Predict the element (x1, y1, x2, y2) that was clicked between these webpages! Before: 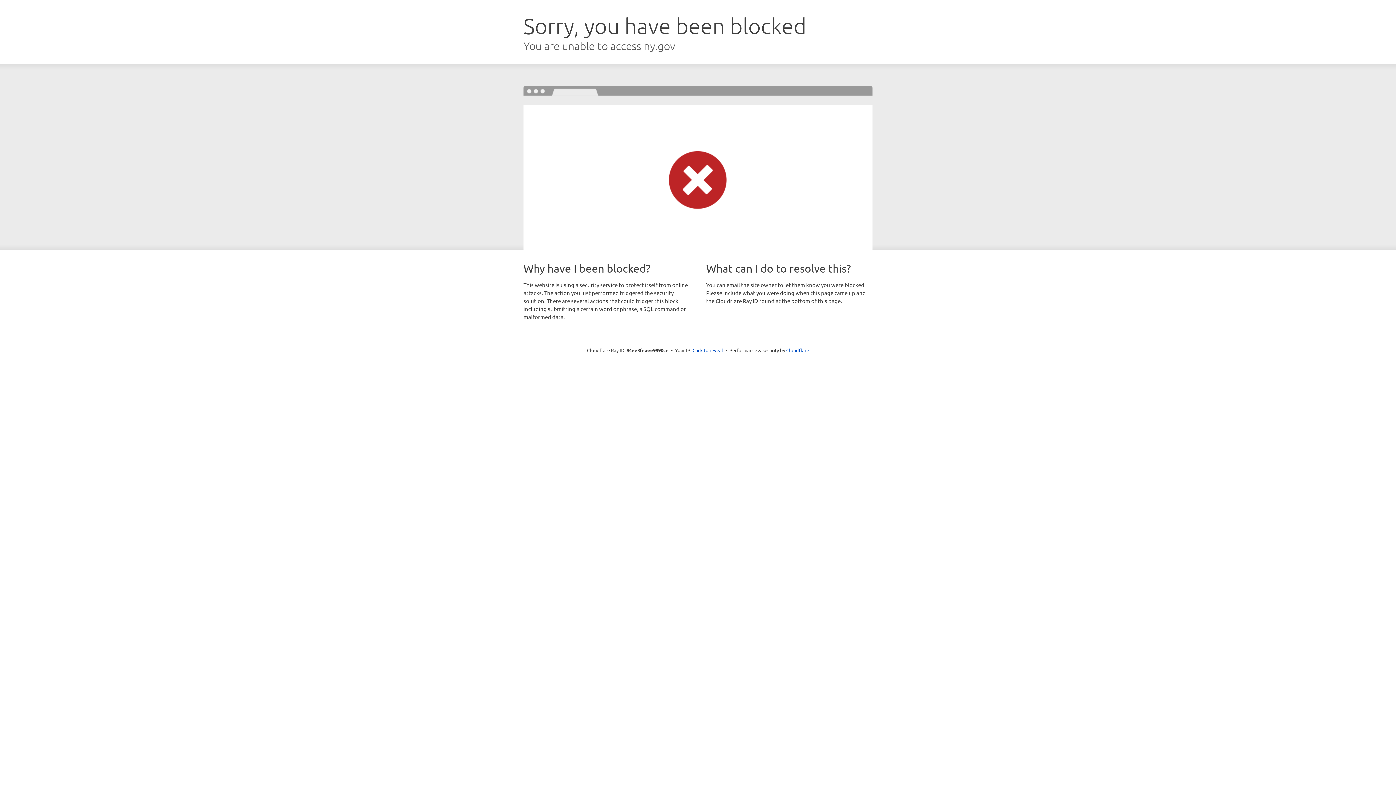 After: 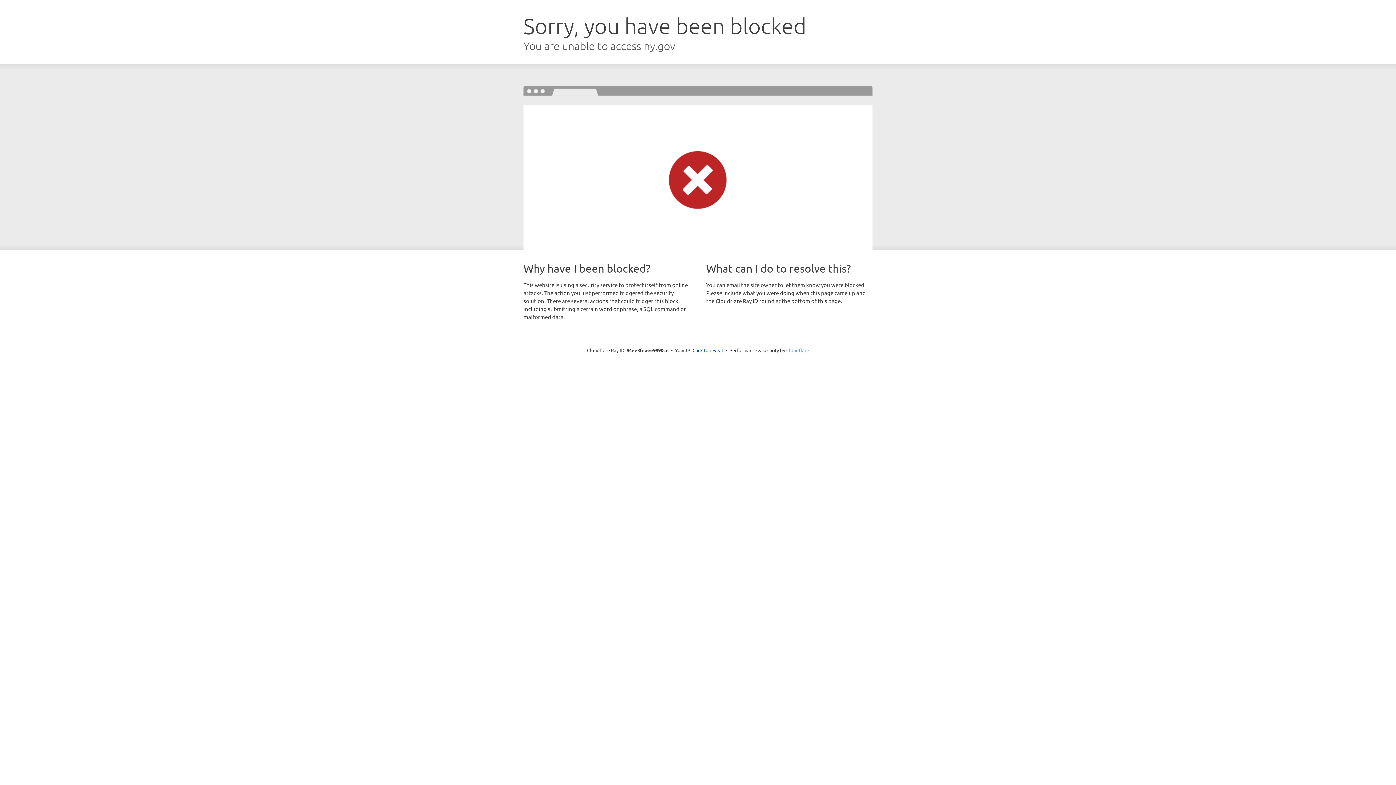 Action: bbox: (786, 347, 809, 353) label: Cloudflare